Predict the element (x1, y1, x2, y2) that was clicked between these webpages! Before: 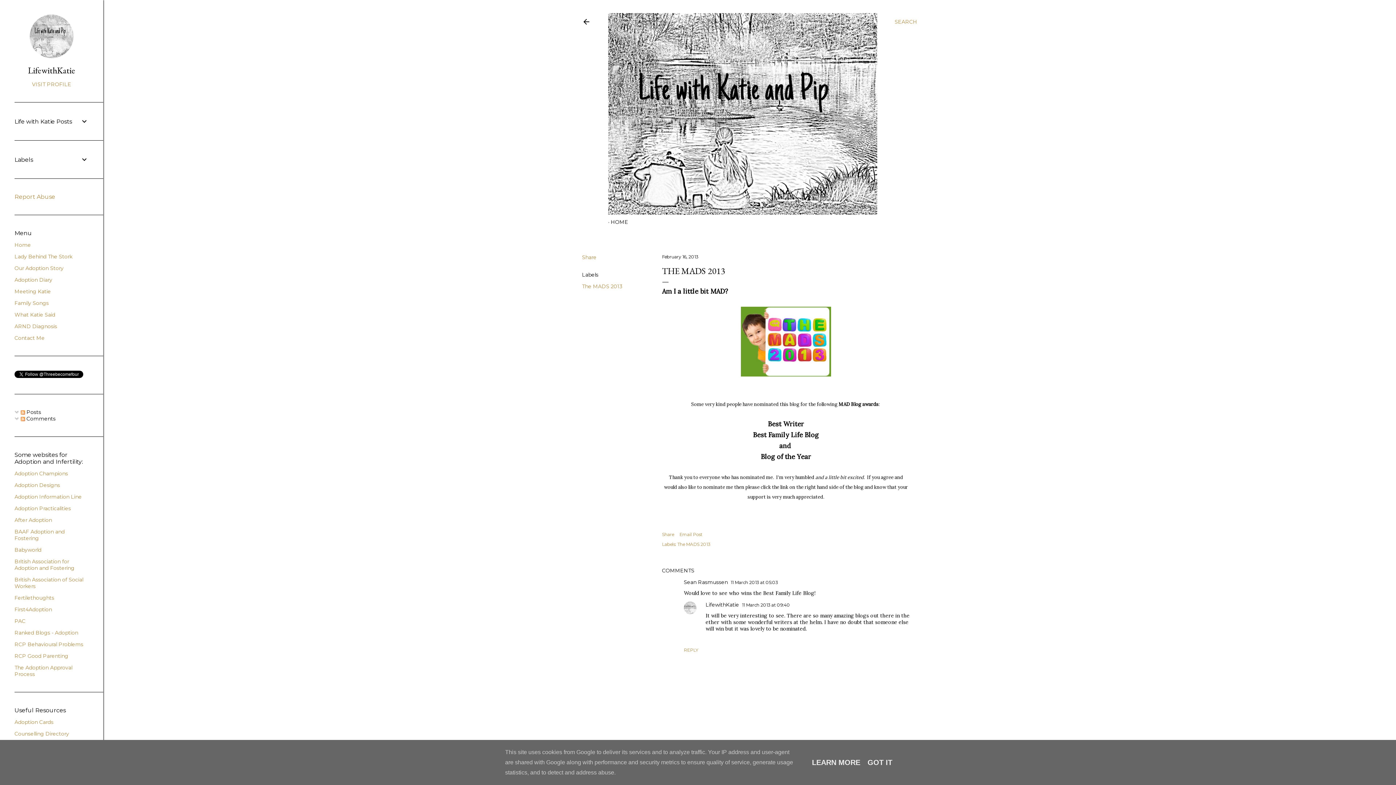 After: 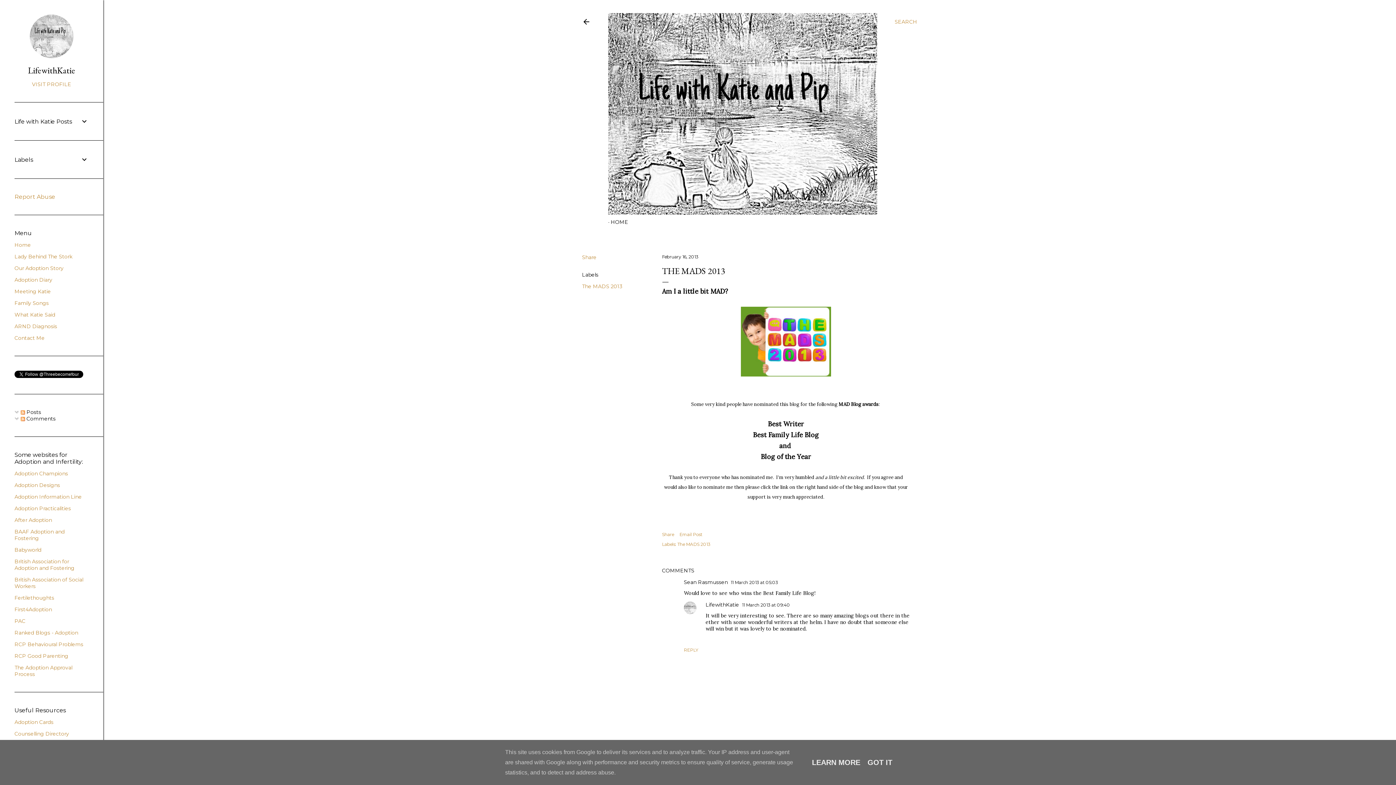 Action: label: Report Abuse bbox: (14, 193, 55, 200)